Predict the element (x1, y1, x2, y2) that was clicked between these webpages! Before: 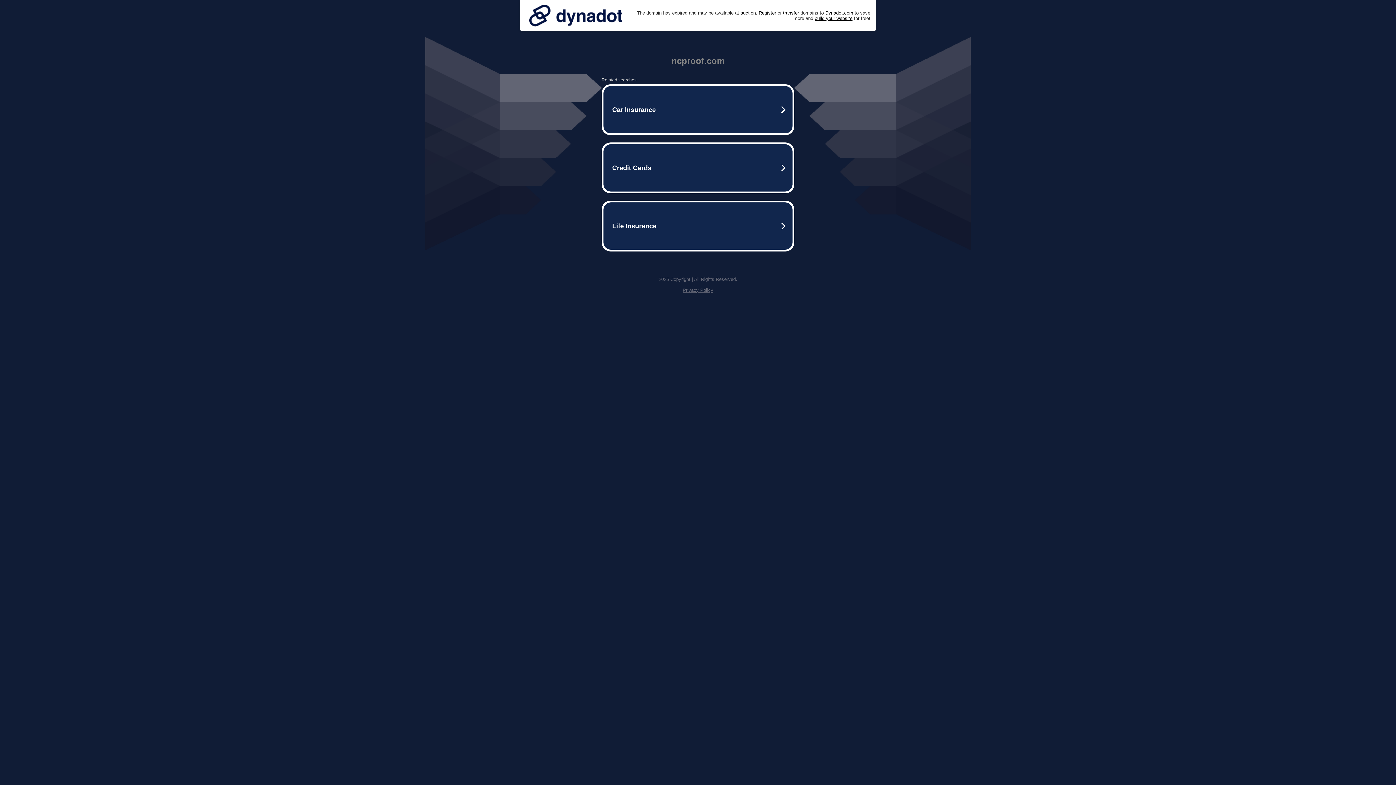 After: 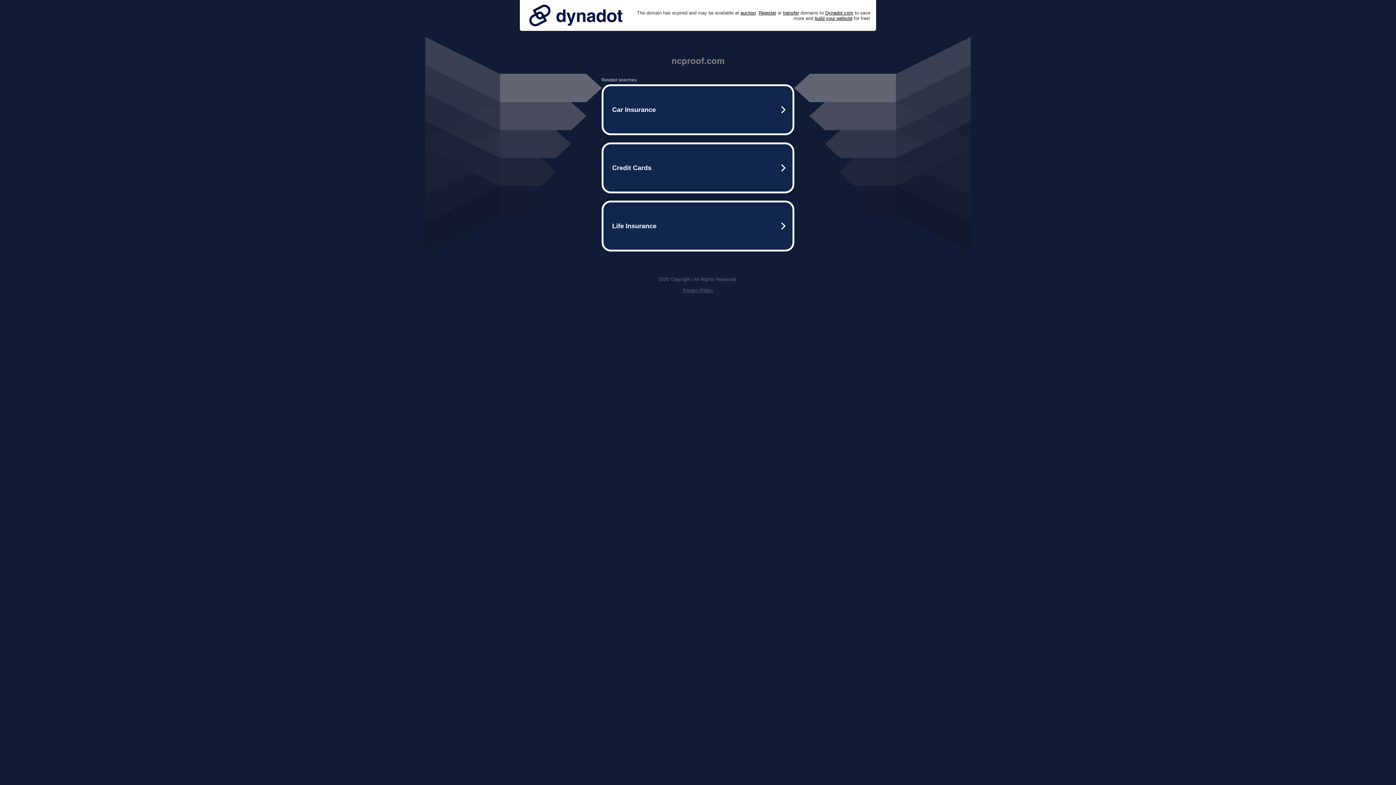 Action: label: Privacy Policy bbox: (682, 287, 713, 293)